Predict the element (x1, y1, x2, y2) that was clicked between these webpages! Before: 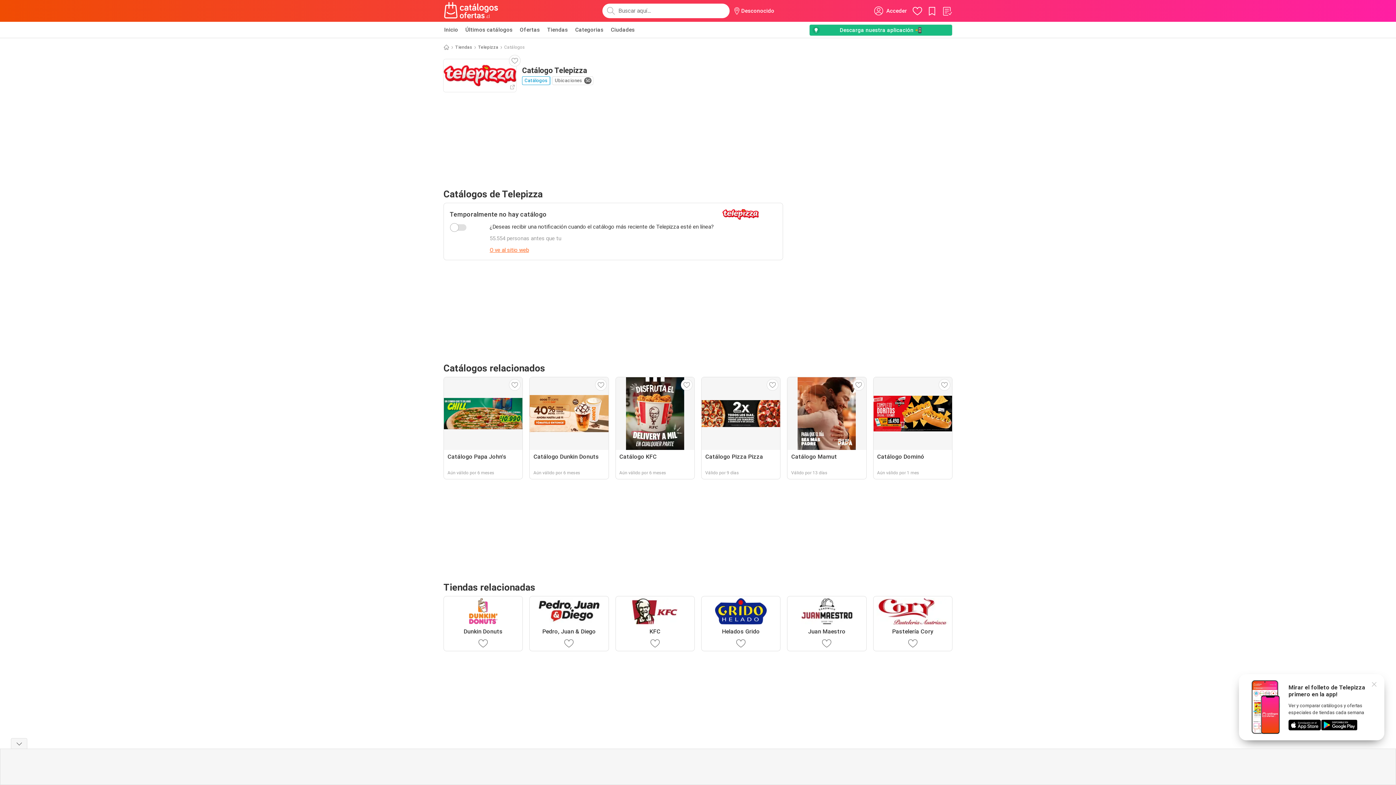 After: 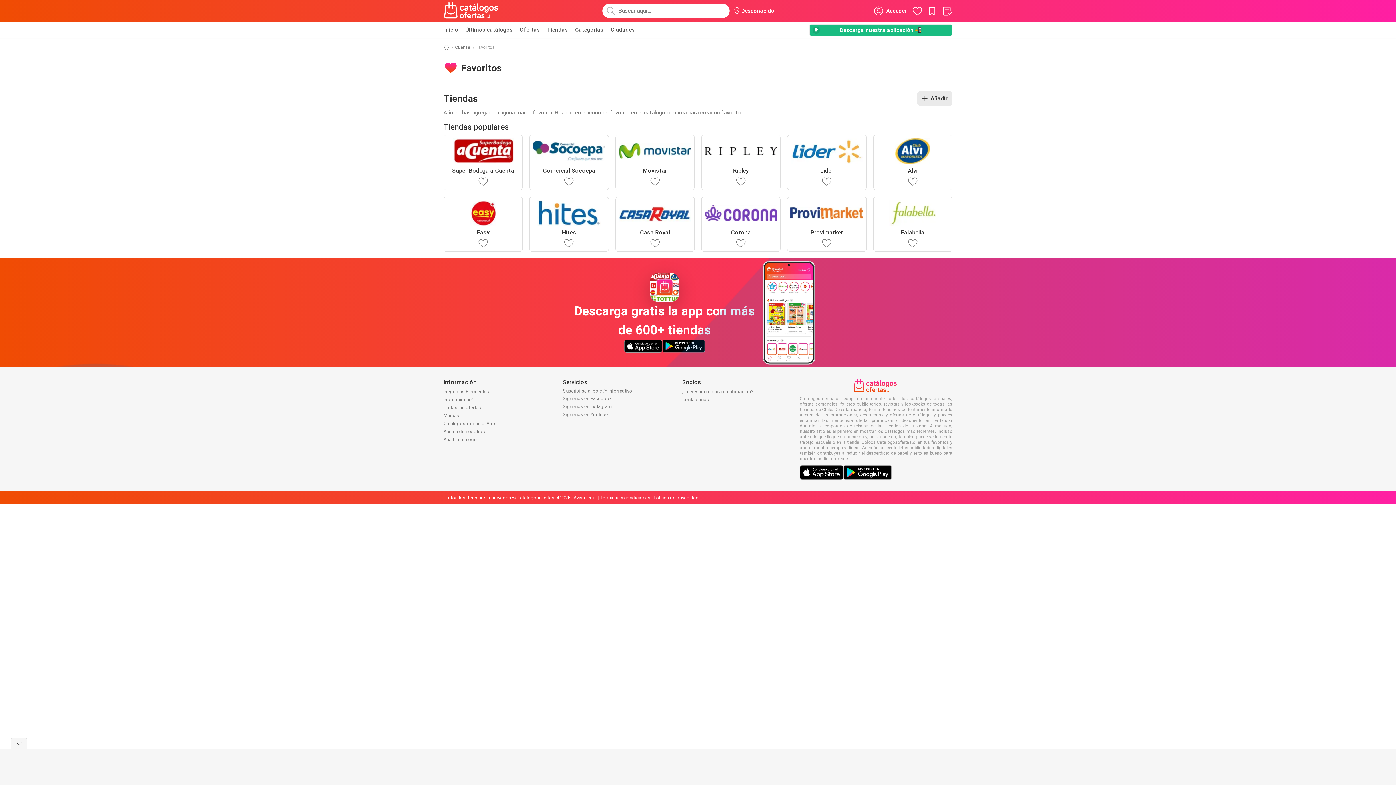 Action: bbox: (911, 5, 923, 16)